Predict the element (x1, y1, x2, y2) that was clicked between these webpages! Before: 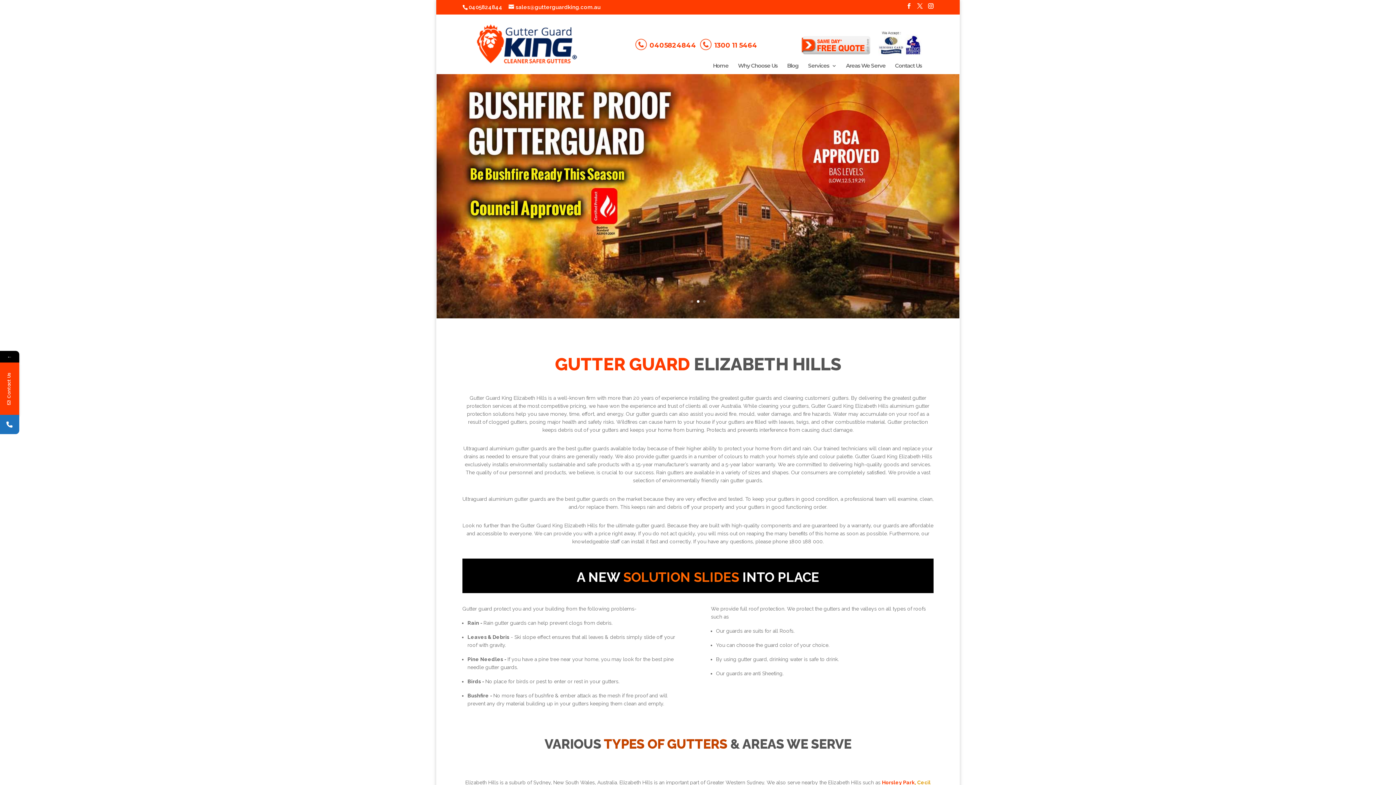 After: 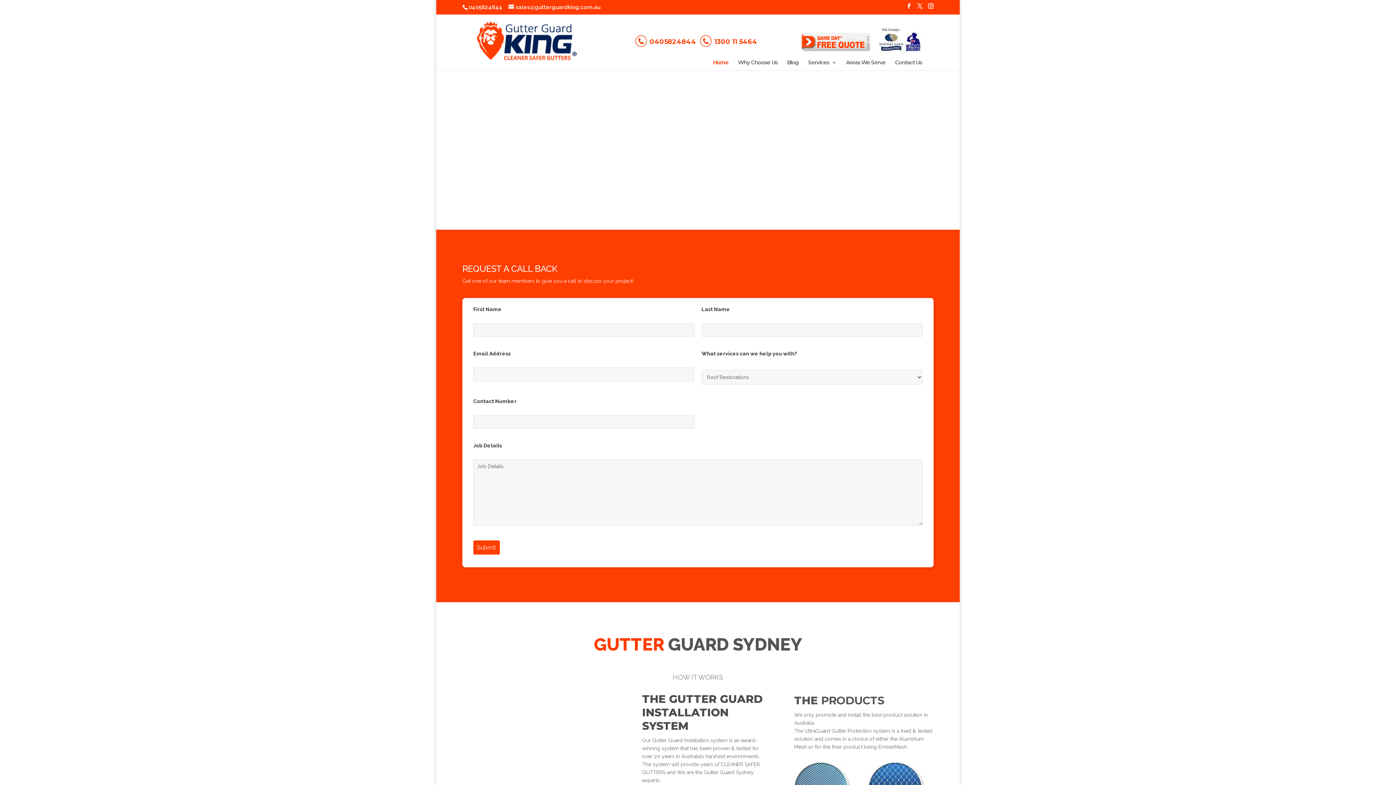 Action: bbox: (713, 63, 728, 73) label: Home